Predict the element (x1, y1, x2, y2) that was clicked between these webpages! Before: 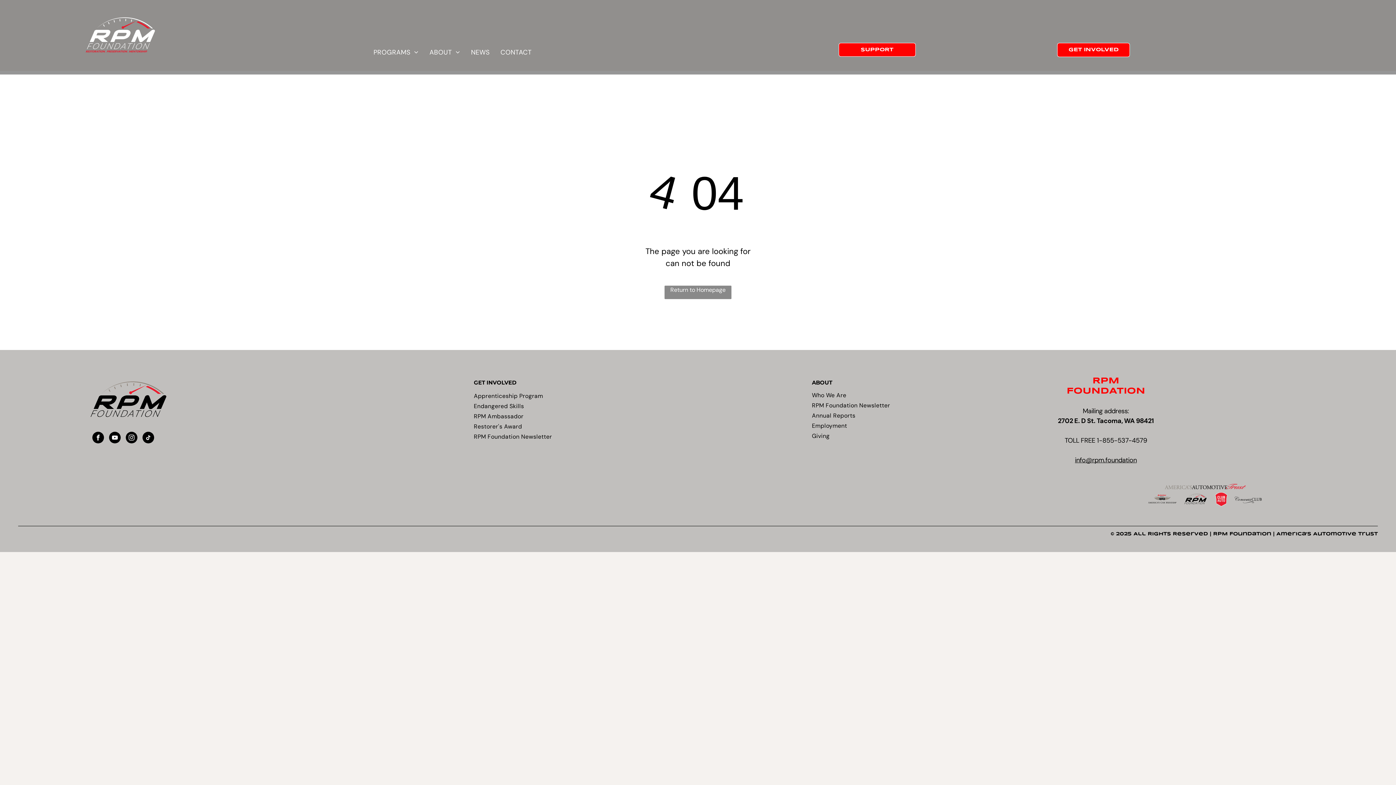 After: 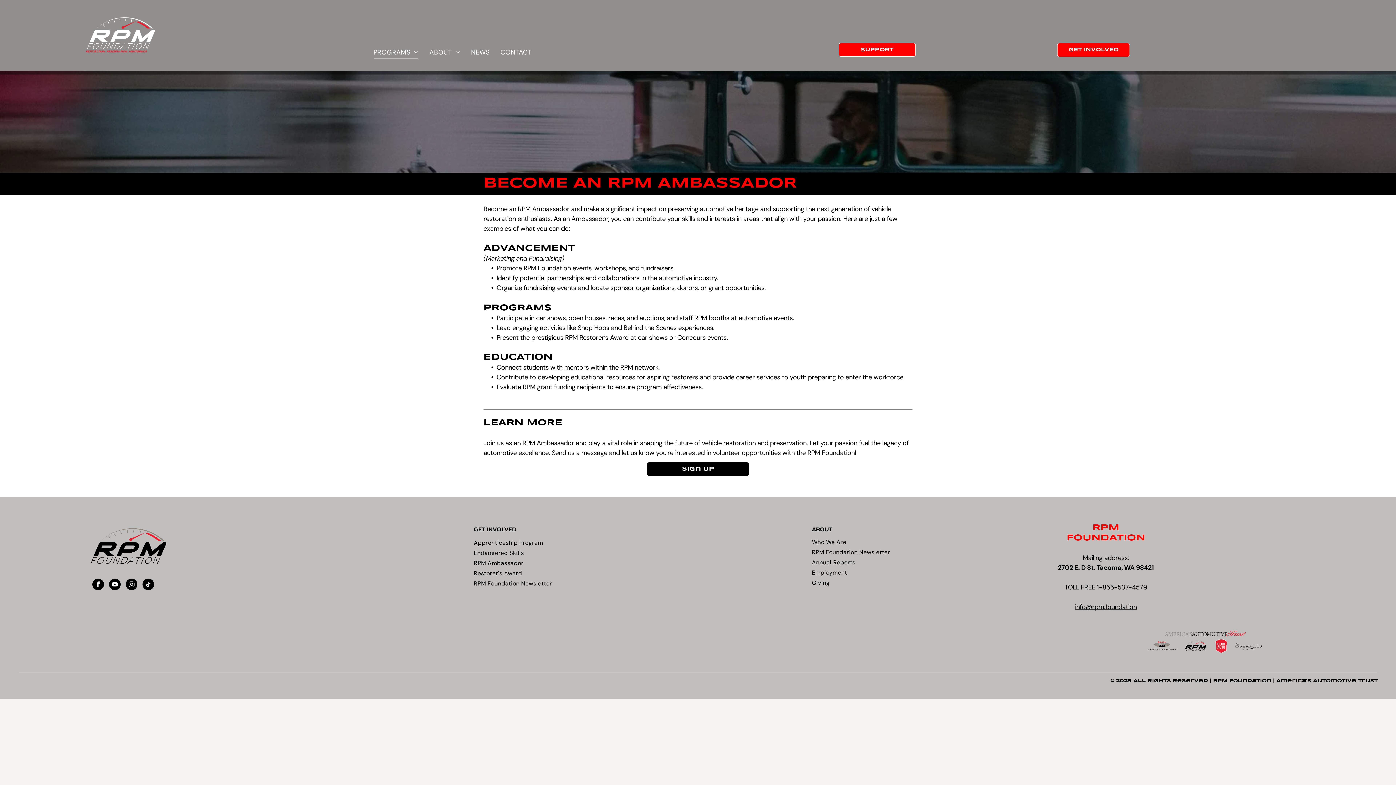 Action: bbox: (473, 411, 594, 421) label: RPM Ambassador